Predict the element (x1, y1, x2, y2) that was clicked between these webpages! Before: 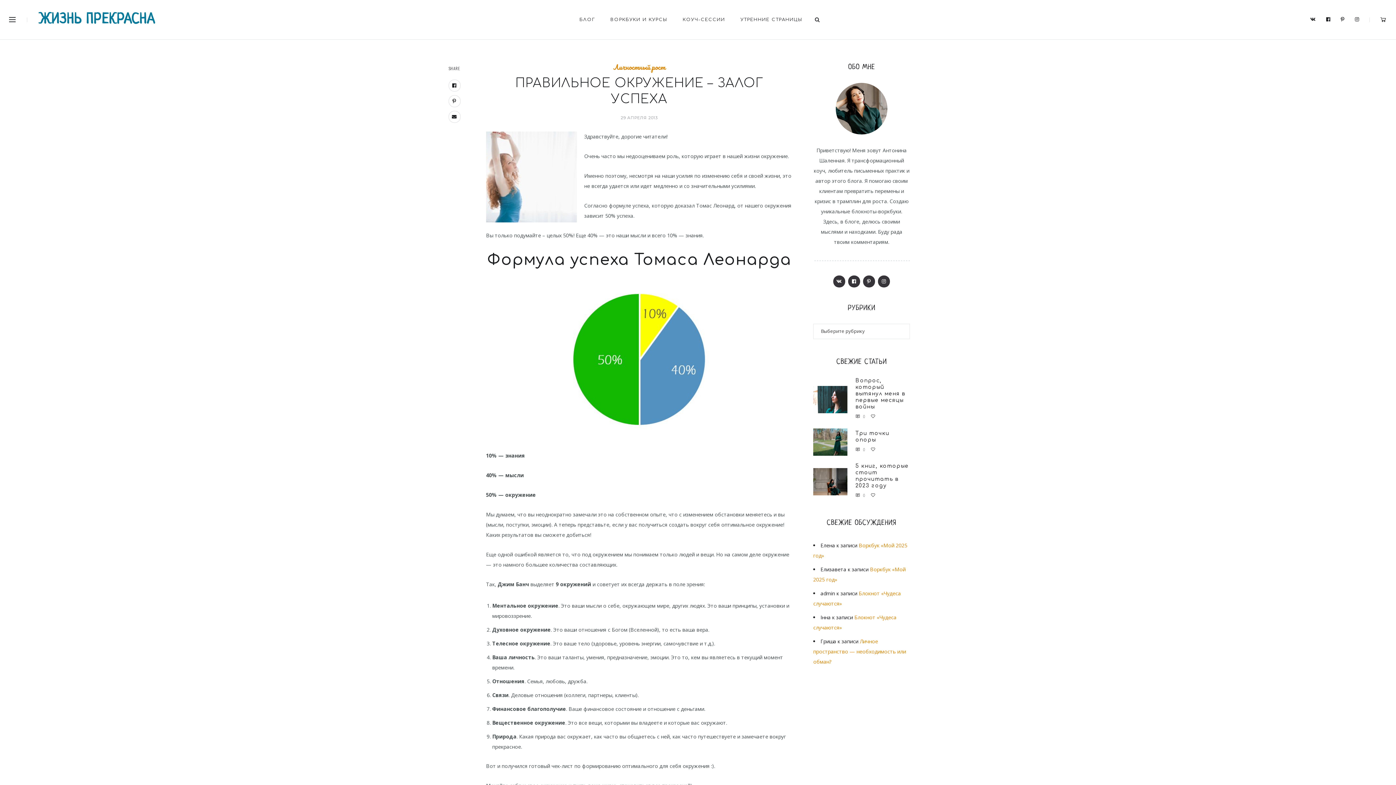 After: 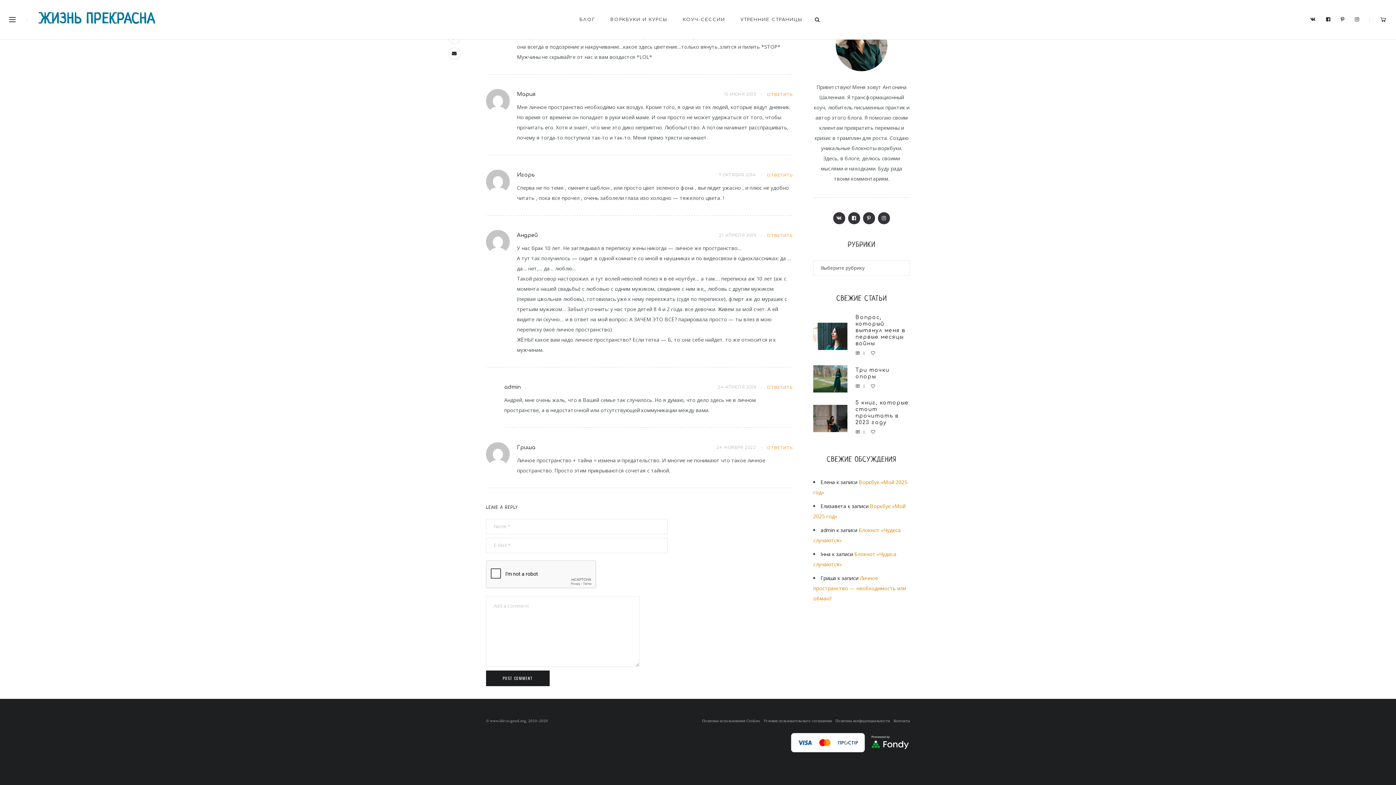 Action: bbox: (813, 638, 906, 665) label: Личное пространство — необходимость или обман?